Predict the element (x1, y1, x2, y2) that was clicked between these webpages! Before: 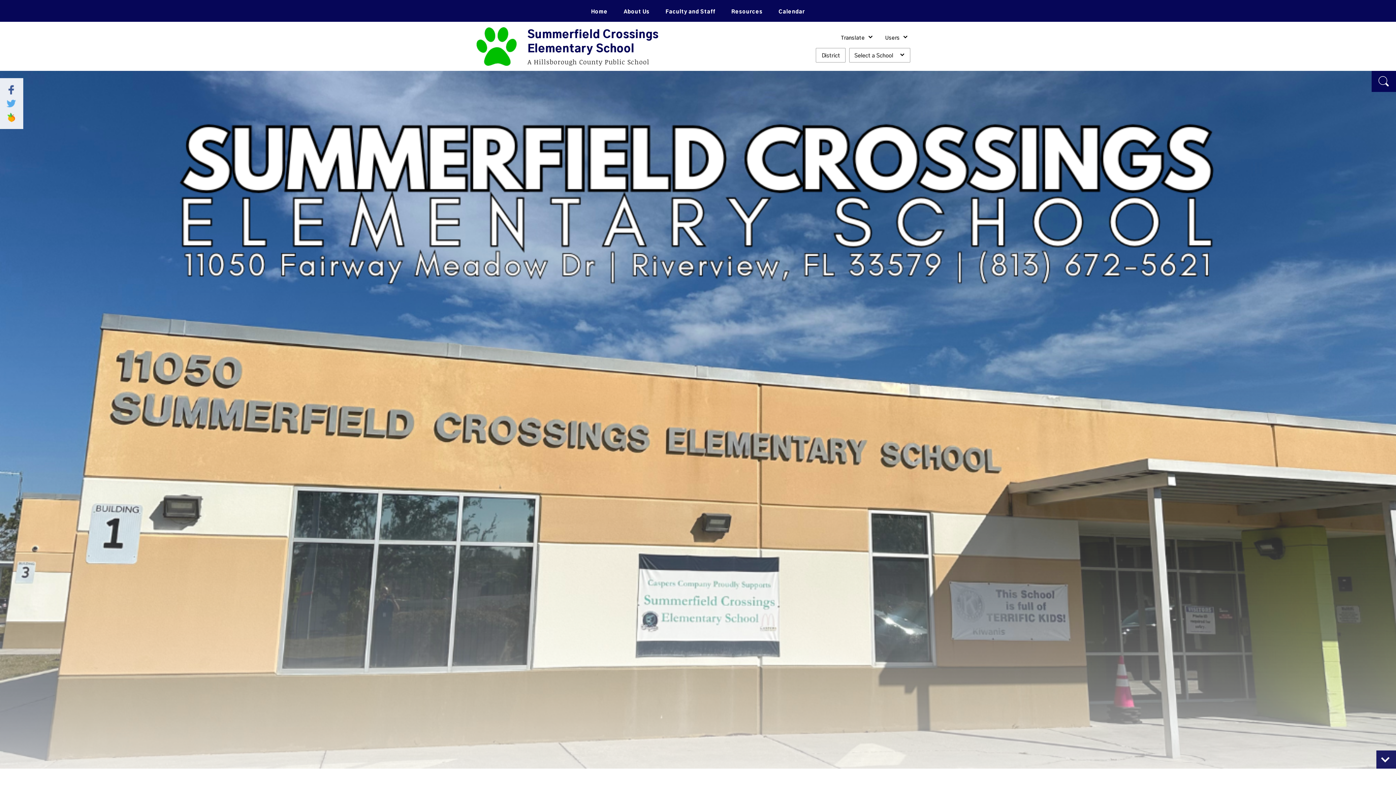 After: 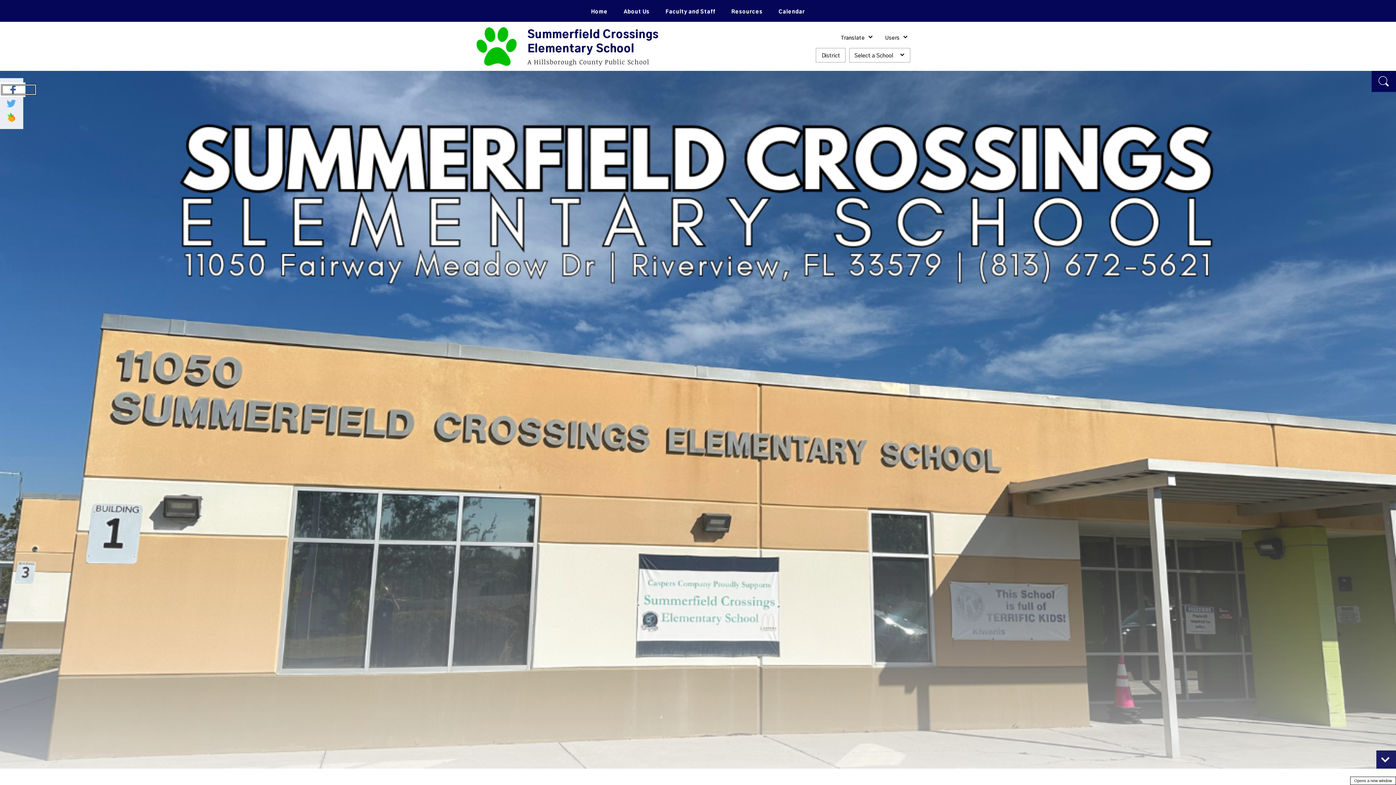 Action: bbox: (0, 85, 32, 94) label: Facebook - Opens a new window